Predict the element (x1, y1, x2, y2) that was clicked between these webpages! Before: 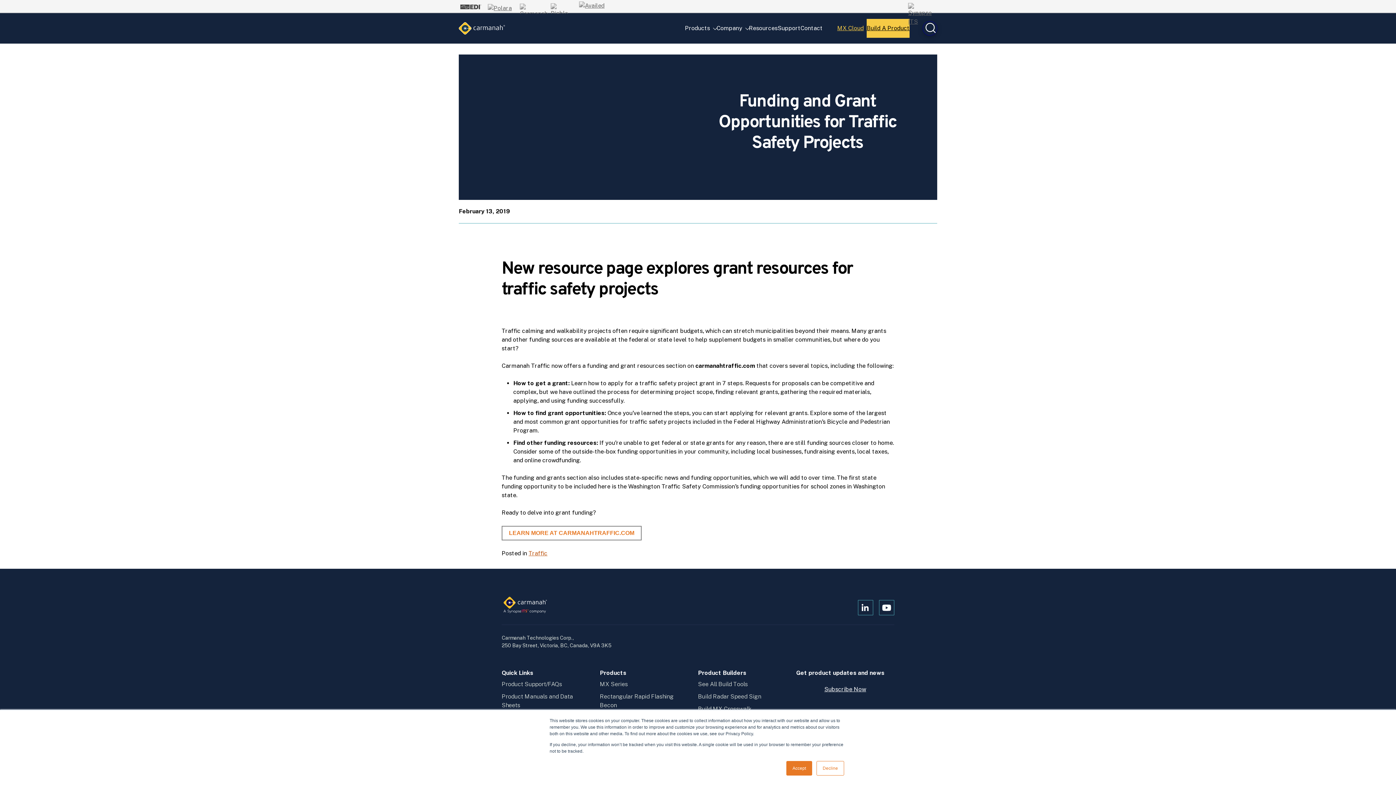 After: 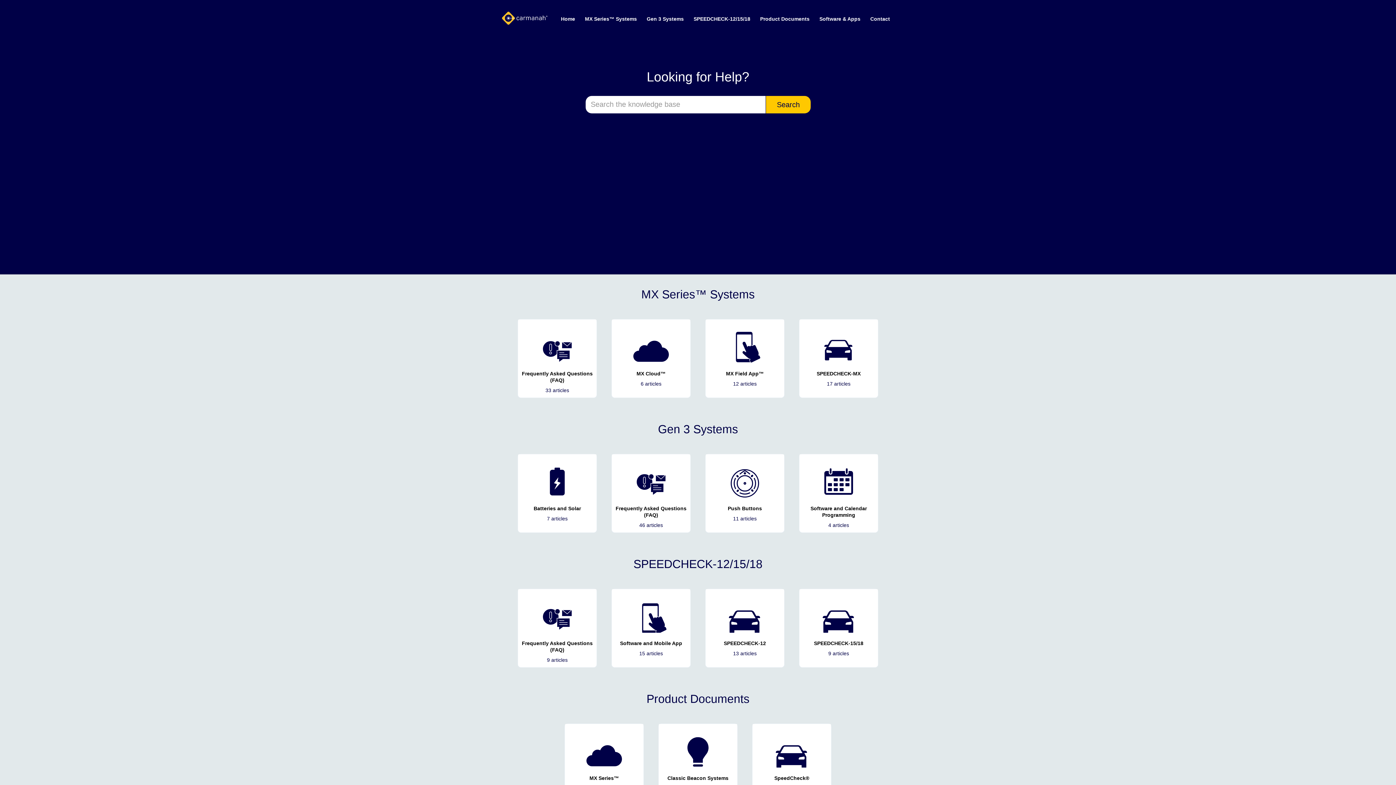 Action: label: Support bbox: (777, 24, 800, 32)